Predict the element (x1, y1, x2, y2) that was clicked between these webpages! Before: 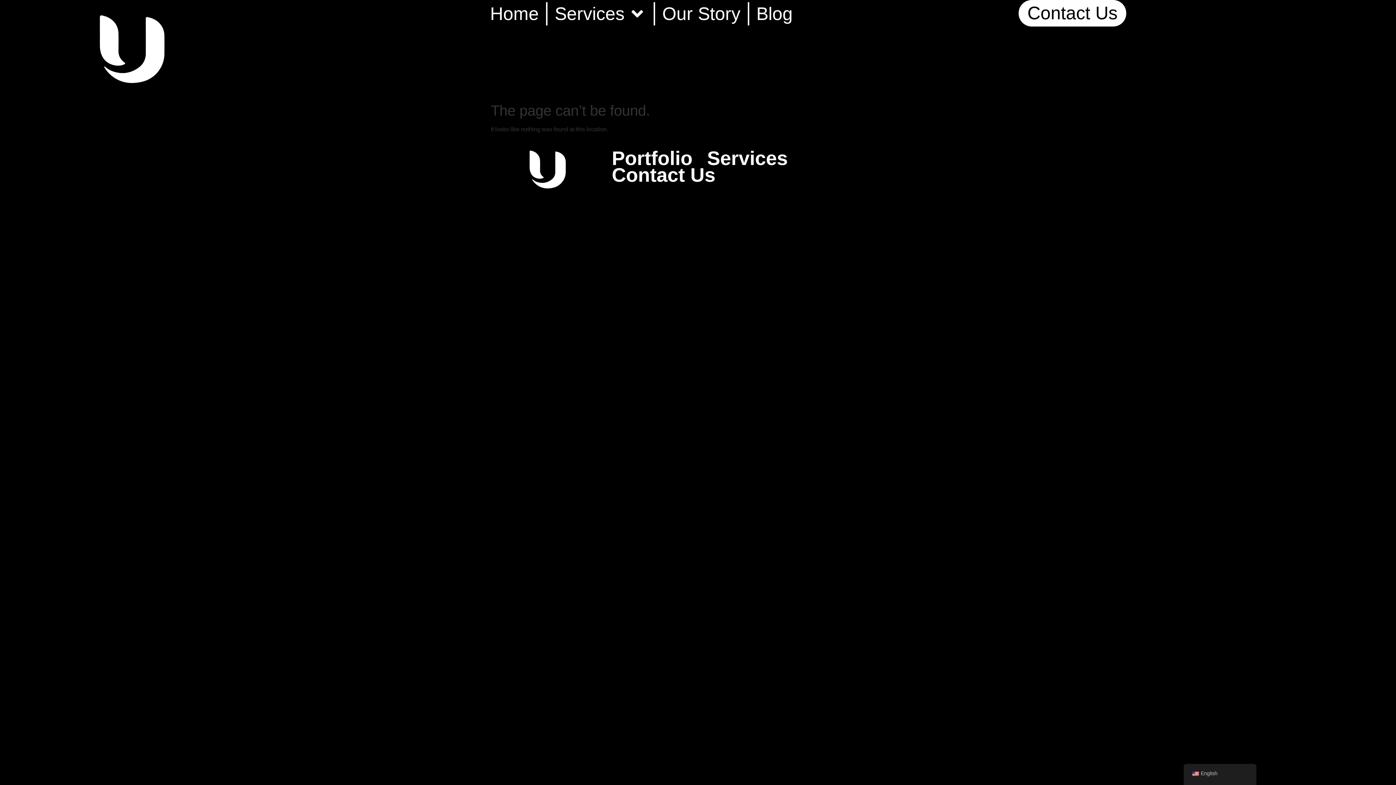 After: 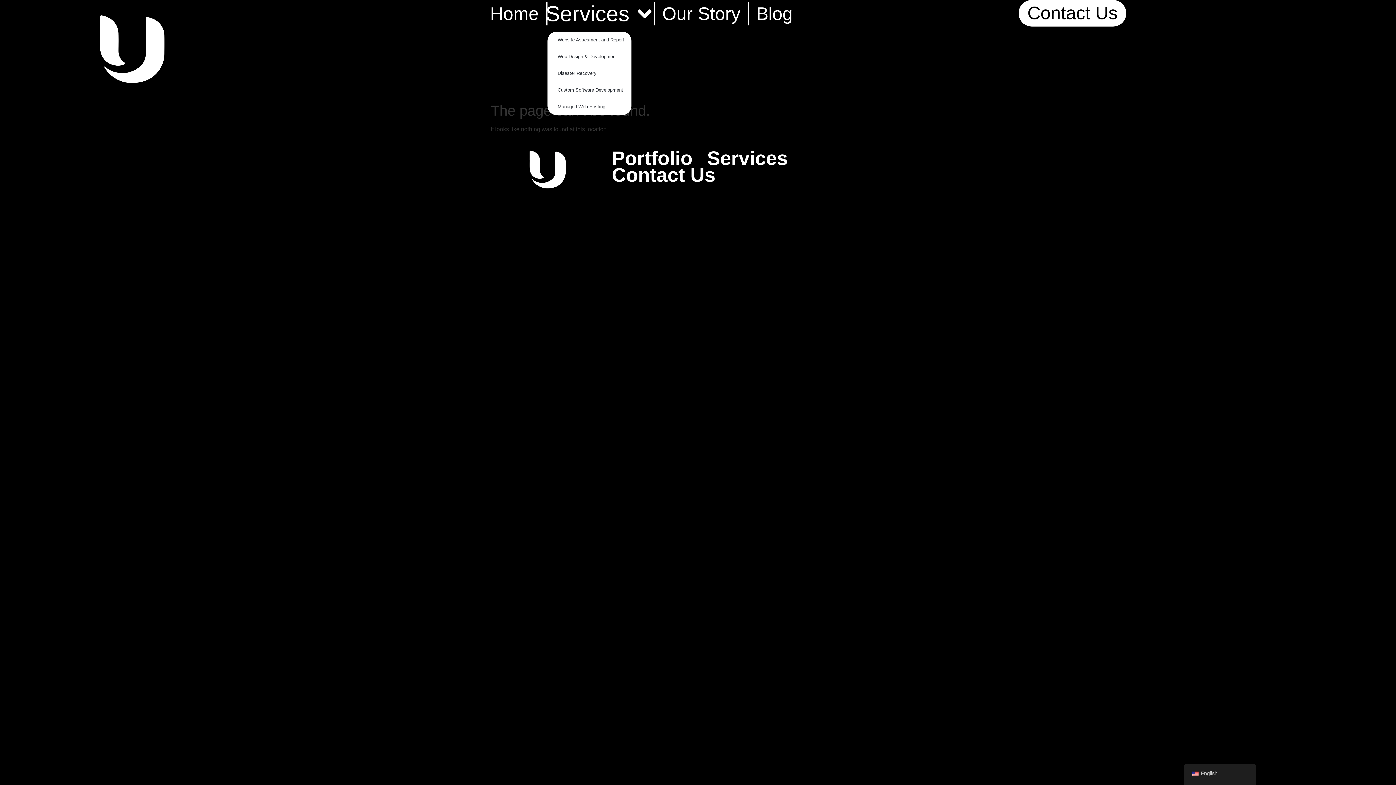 Action: label: Services bbox: (547, 0, 653, 27)